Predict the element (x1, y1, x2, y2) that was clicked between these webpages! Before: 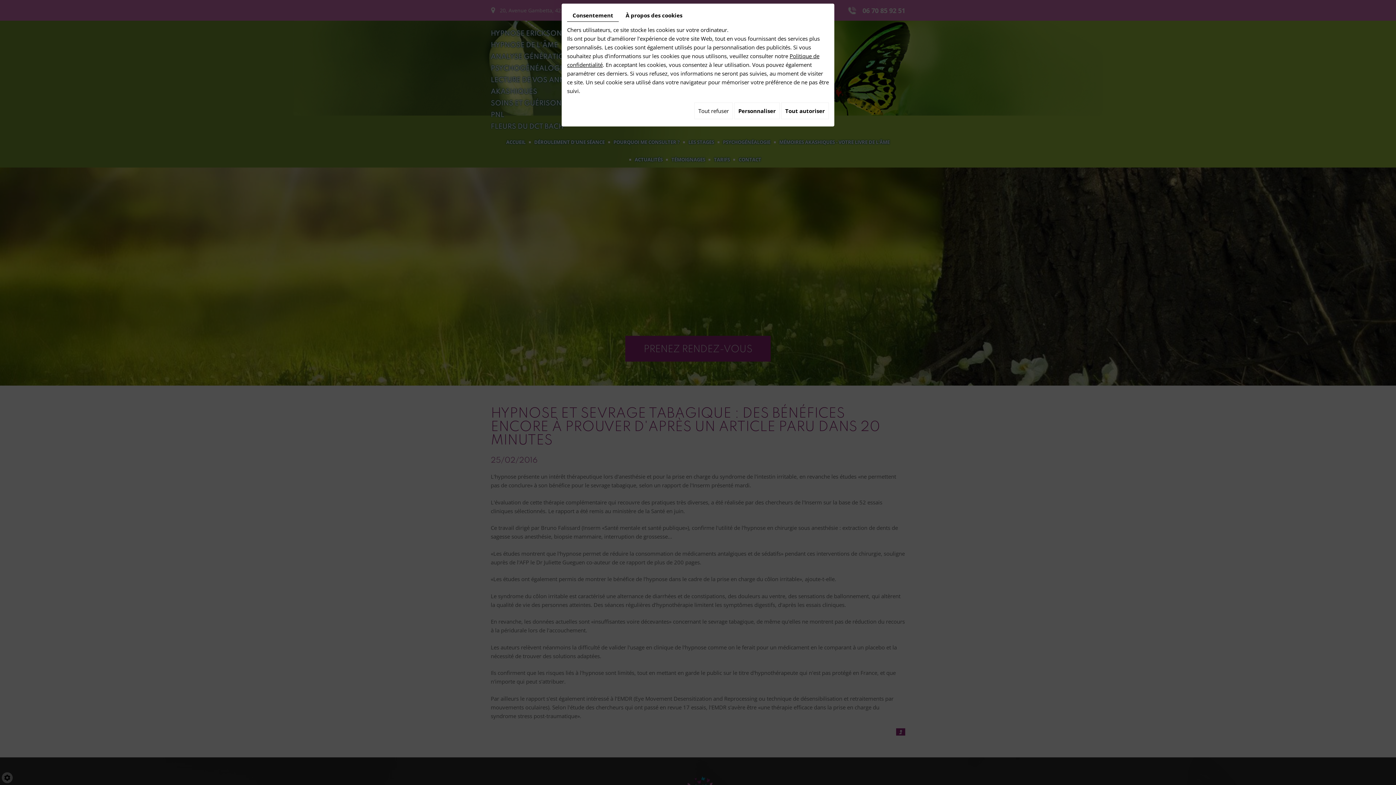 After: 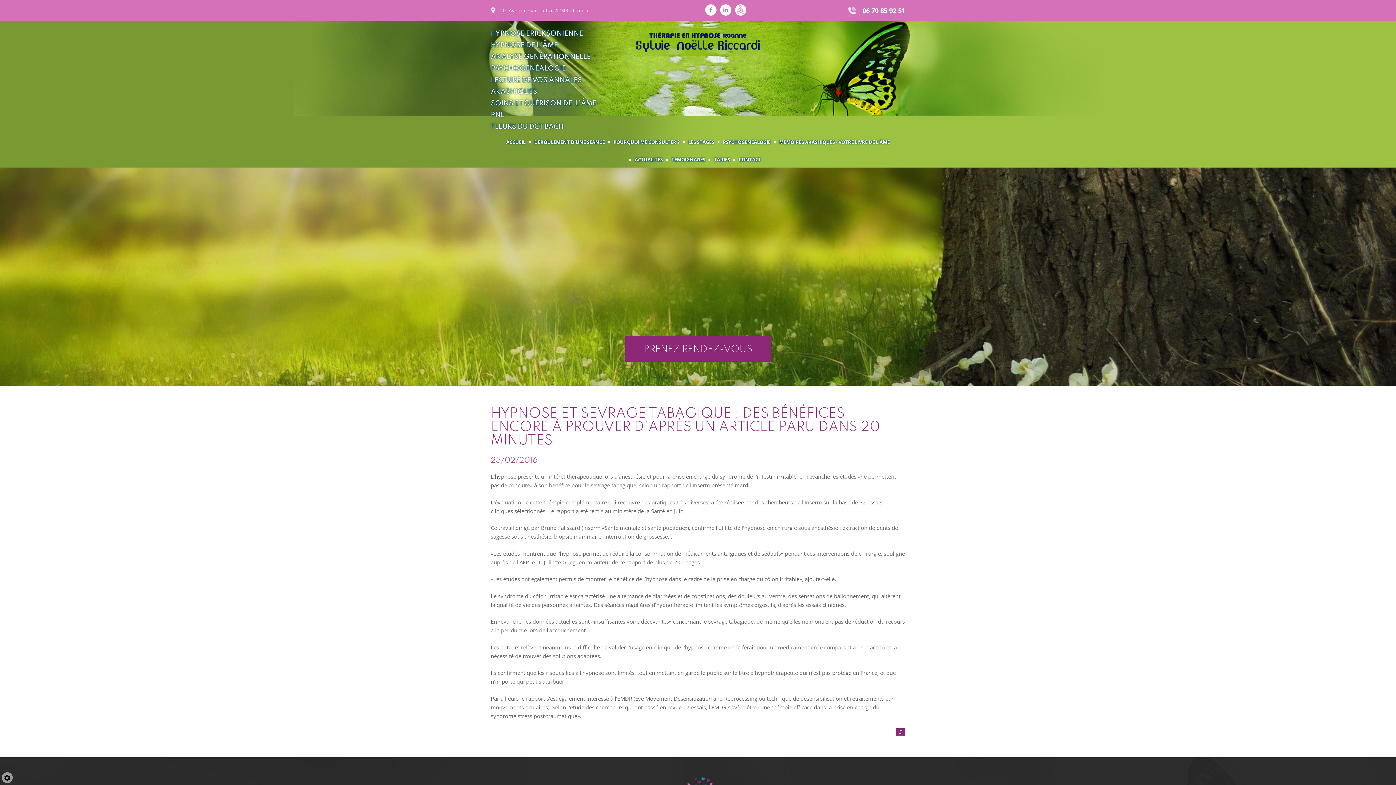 Action: bbox: (694, 102, 733, 119) label: Tout refuser